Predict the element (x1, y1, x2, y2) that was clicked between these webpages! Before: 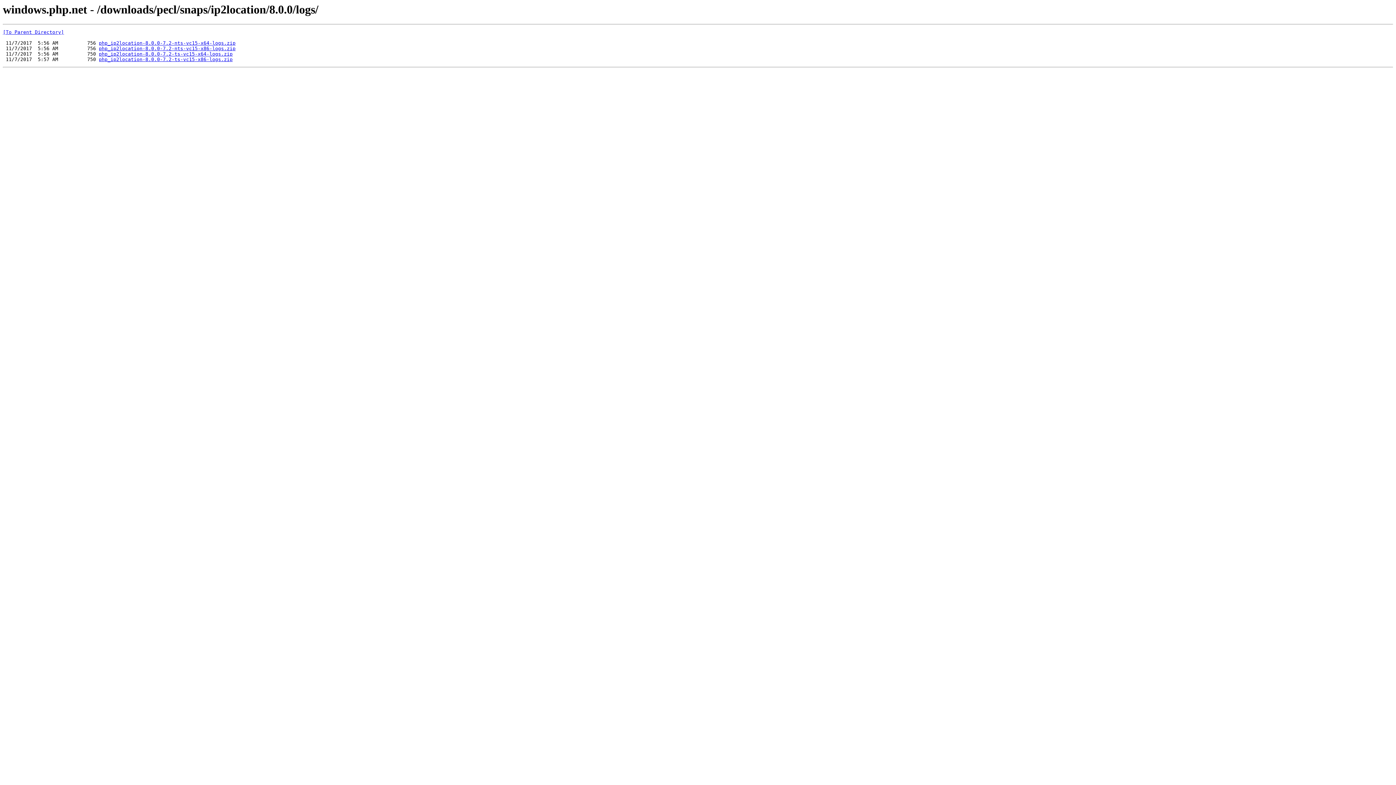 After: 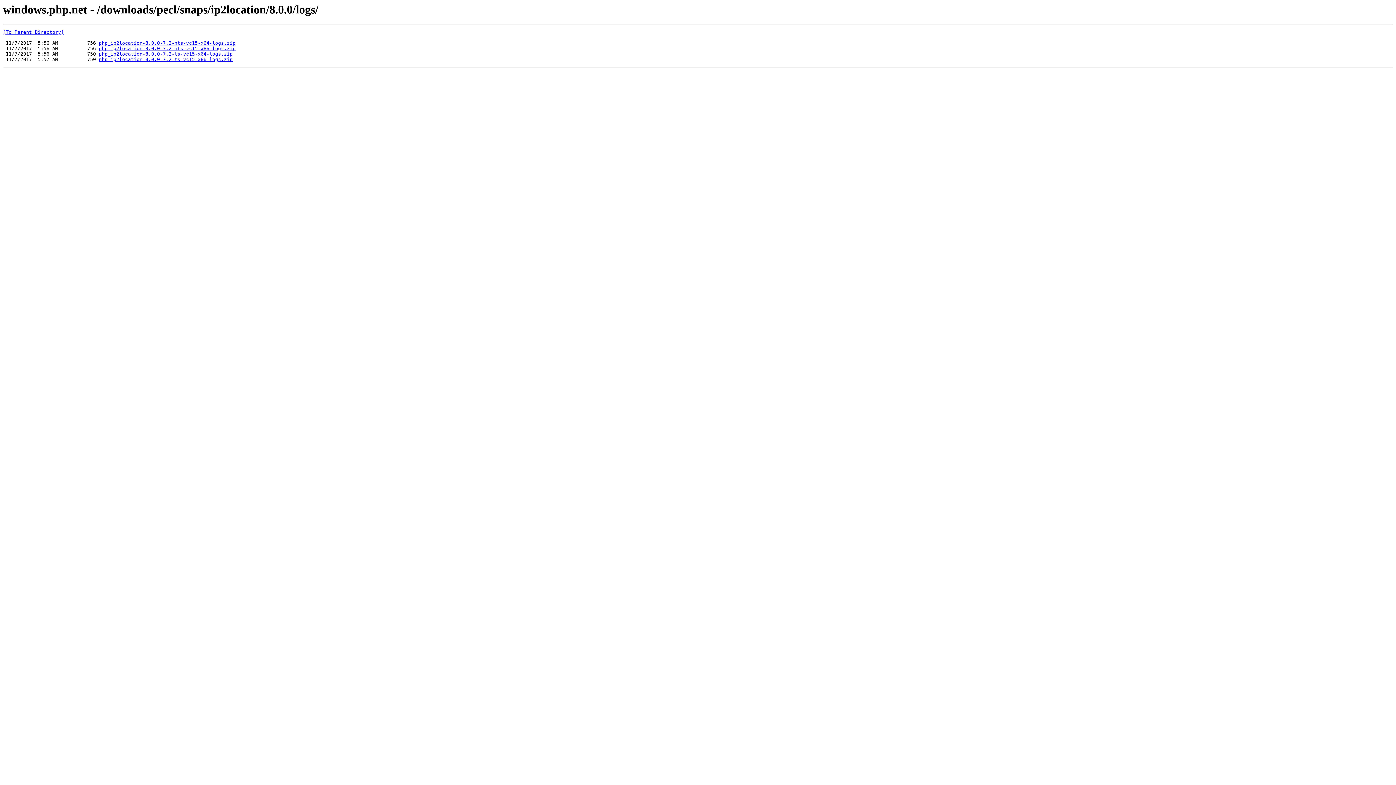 Action: bbox: (98, 51, 232, 56) label: php_ip2location-8.0.0-7.2-ts-vc15-x64-logs.zip